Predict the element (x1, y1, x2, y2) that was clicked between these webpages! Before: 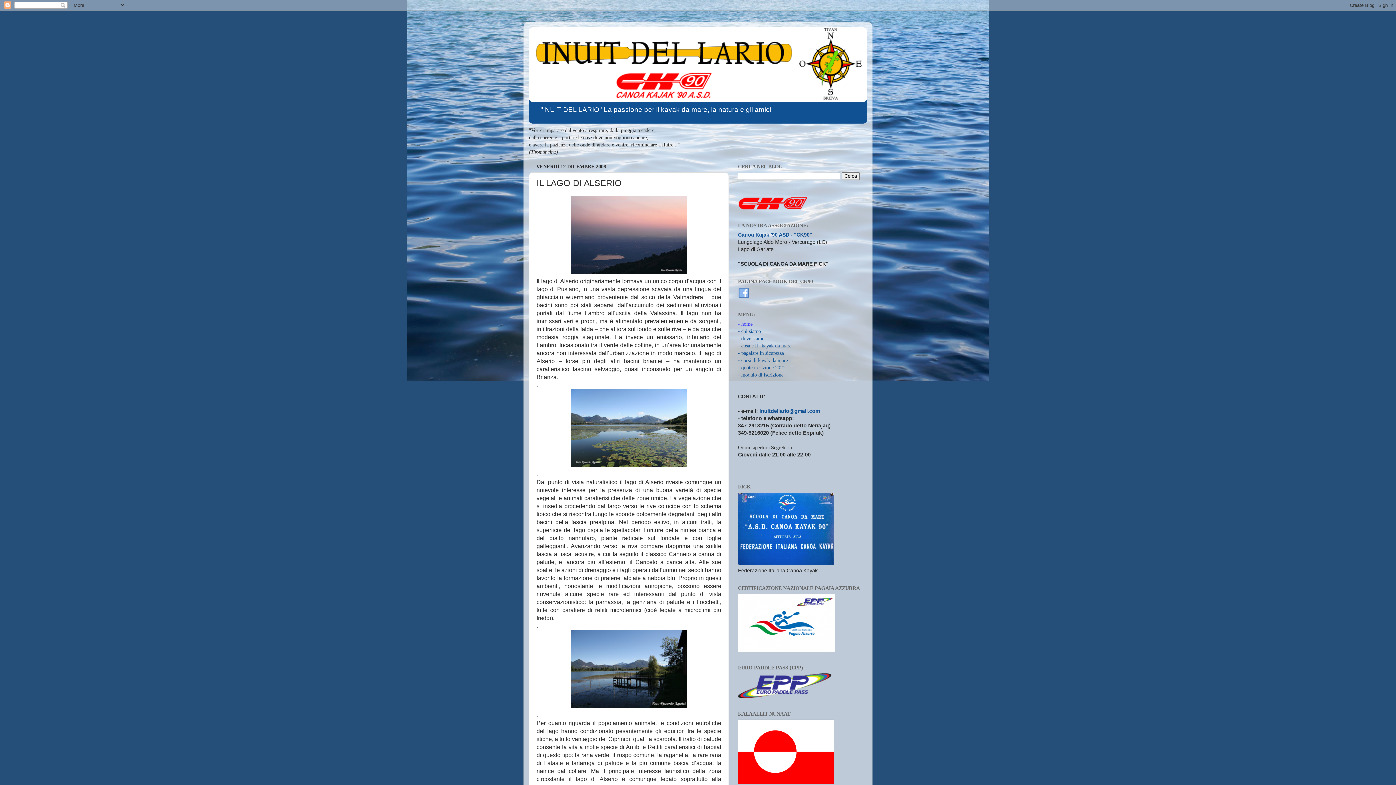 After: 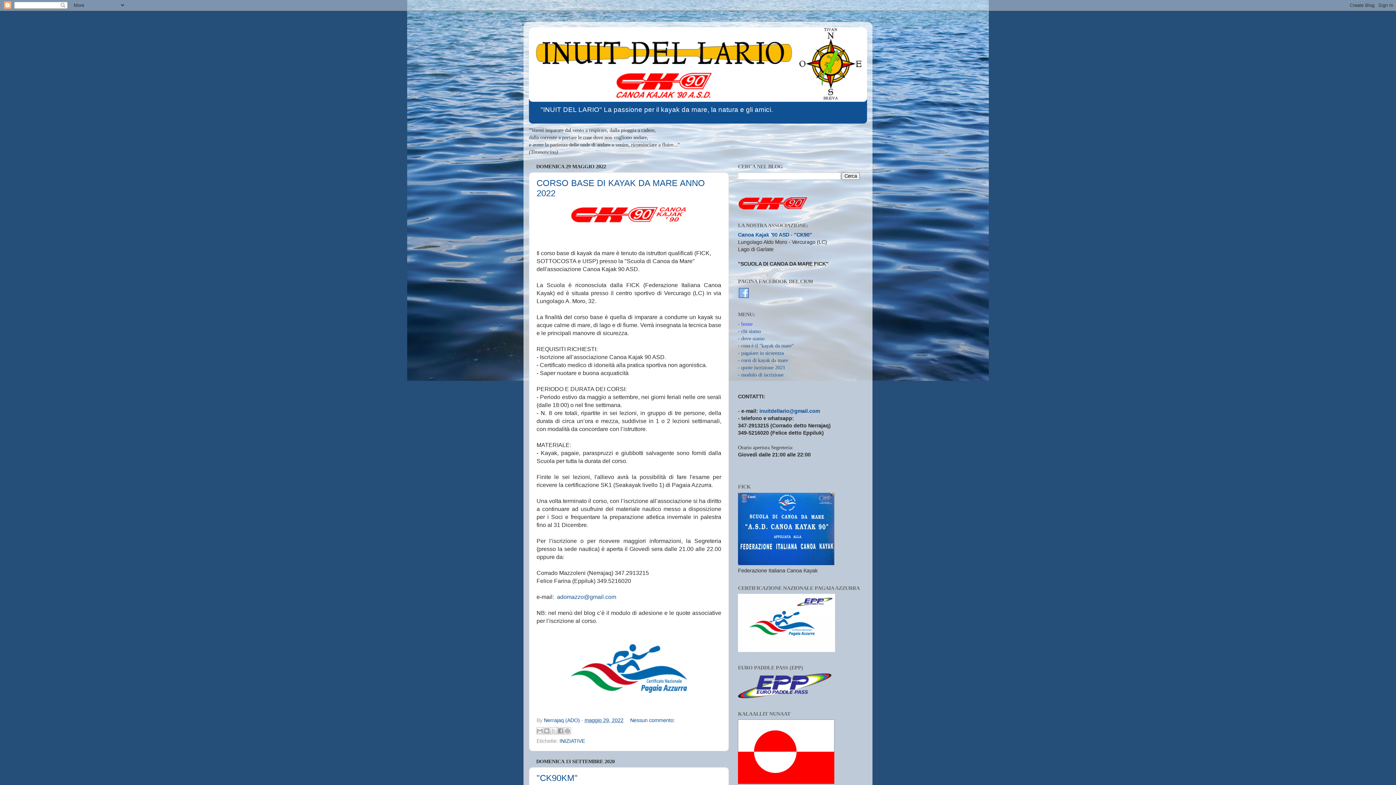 Action: bbox: (738, 321, 752, 327) label: - home